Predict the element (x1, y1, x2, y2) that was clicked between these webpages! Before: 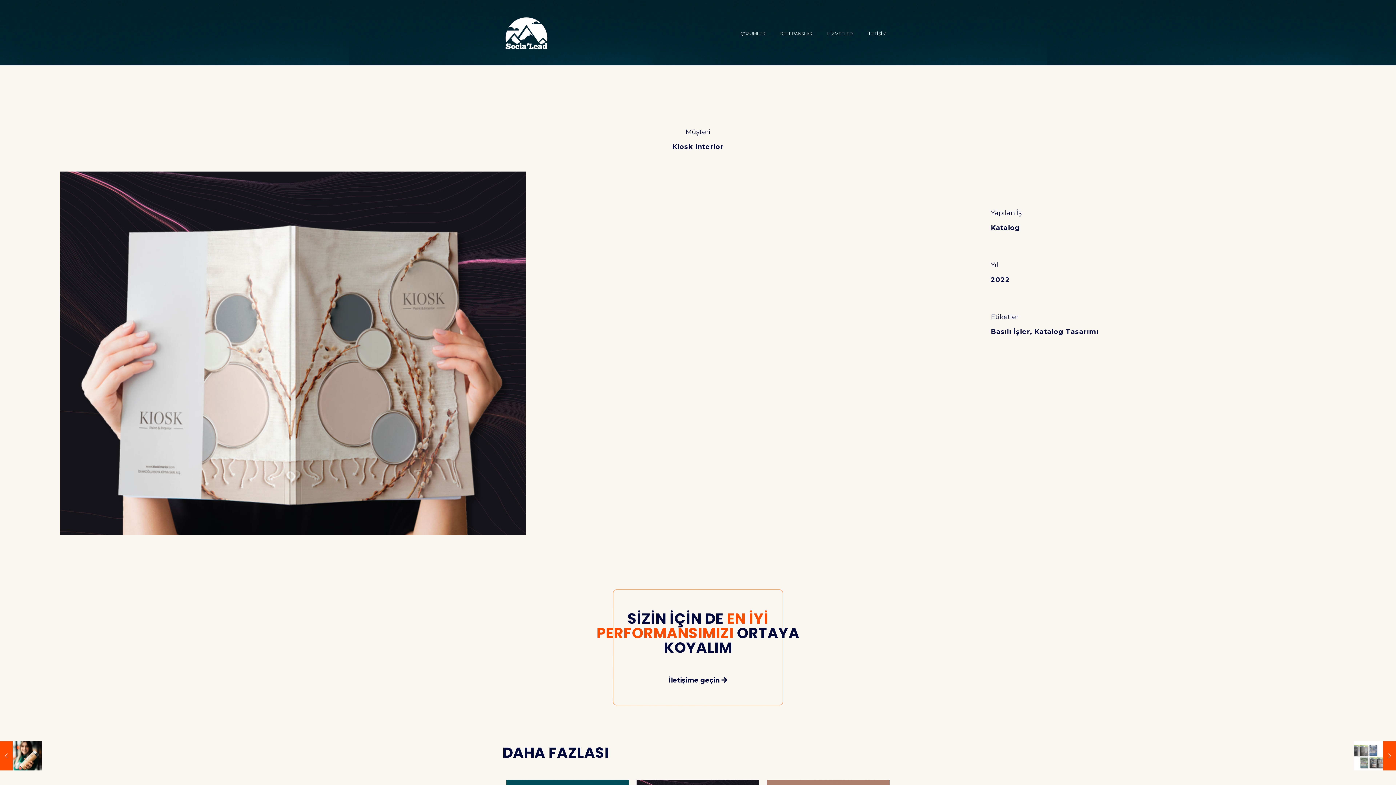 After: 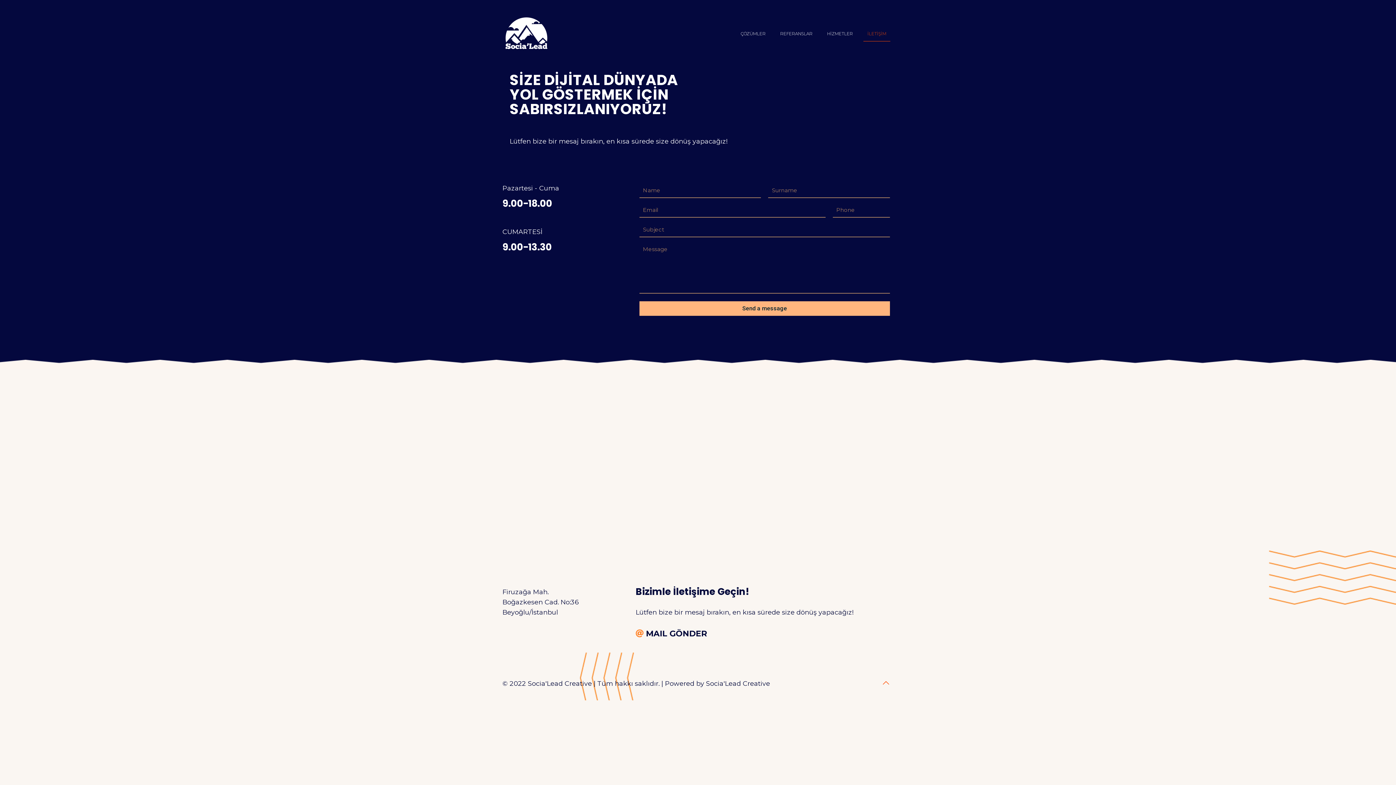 Action: label: İLETİŞİM bbox: (860, 0, 893, 67)